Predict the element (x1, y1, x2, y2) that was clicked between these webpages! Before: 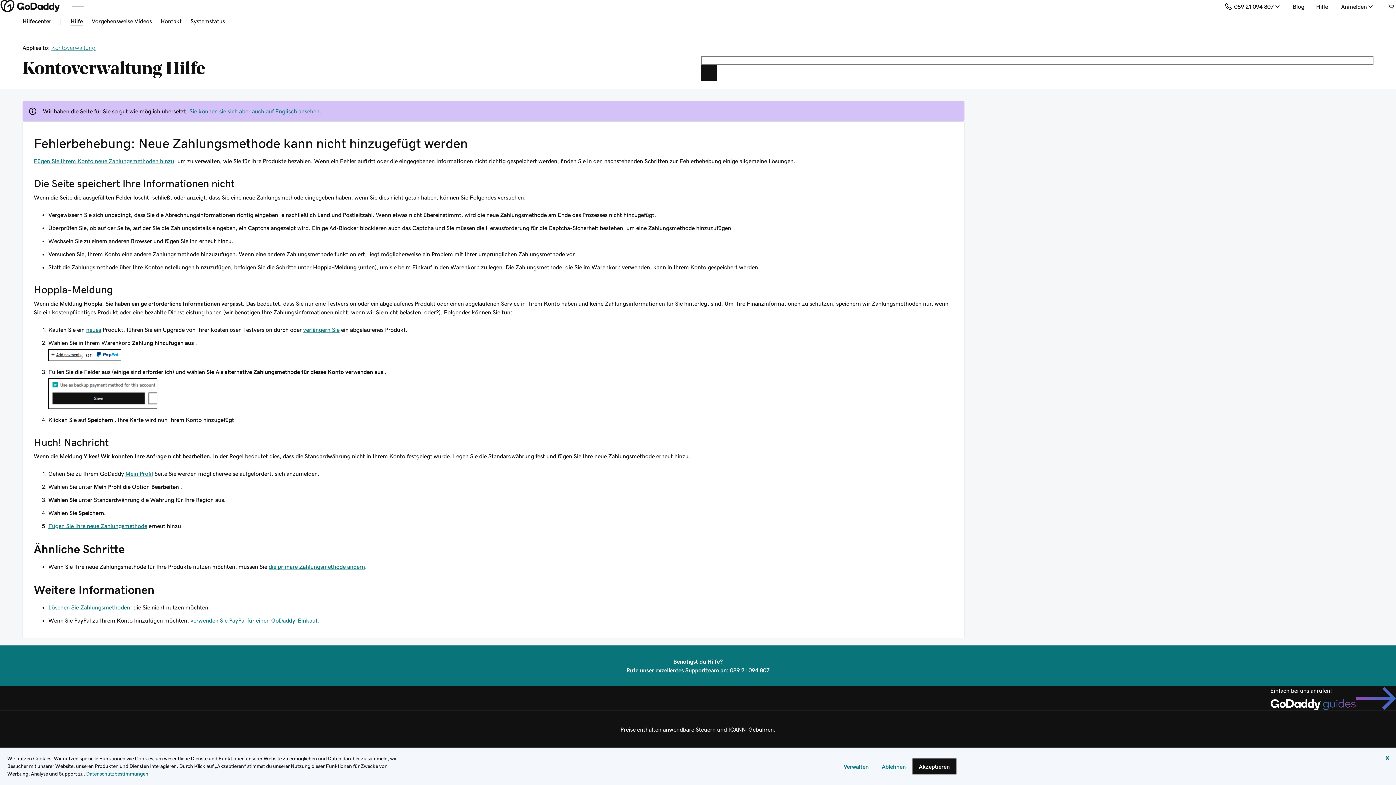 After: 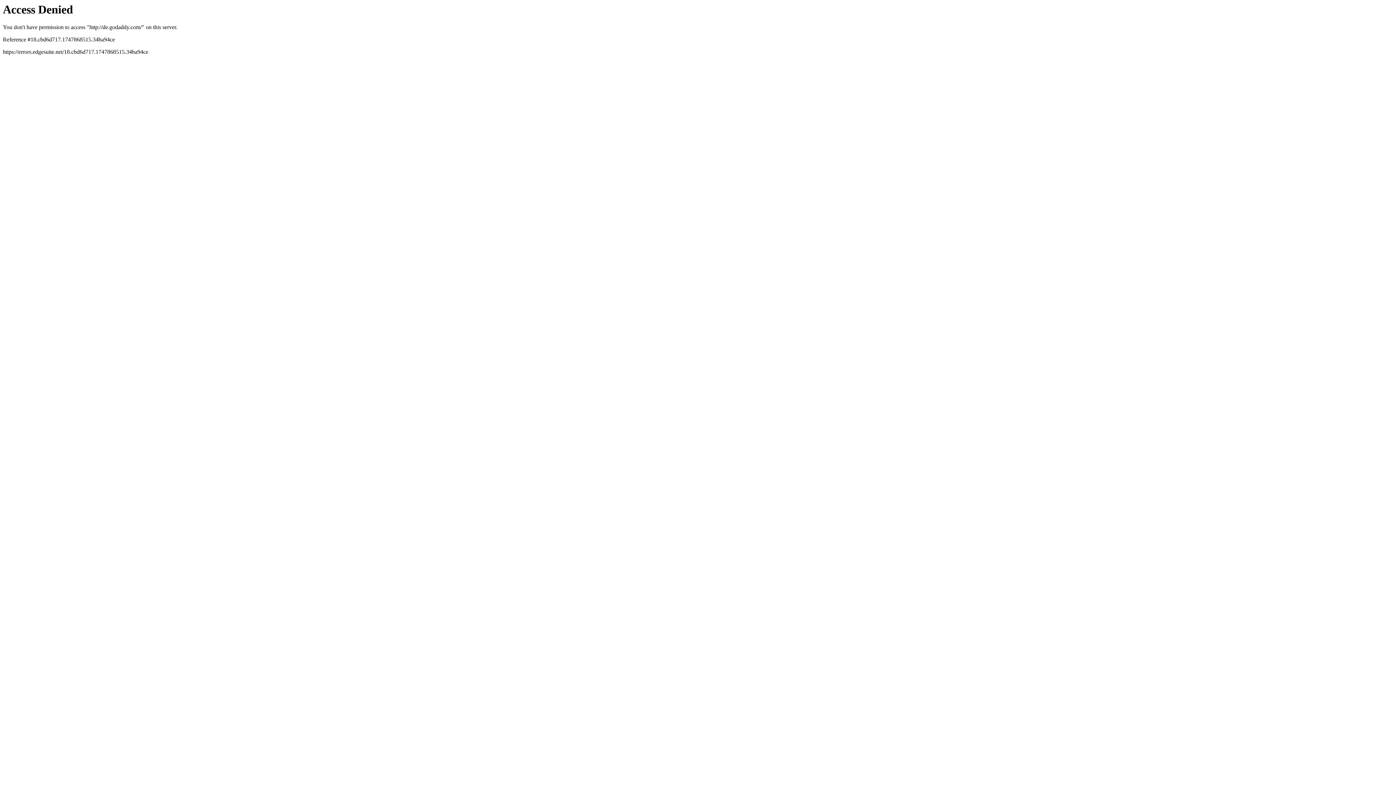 Action: bbox: (0, 0, 60, 12)